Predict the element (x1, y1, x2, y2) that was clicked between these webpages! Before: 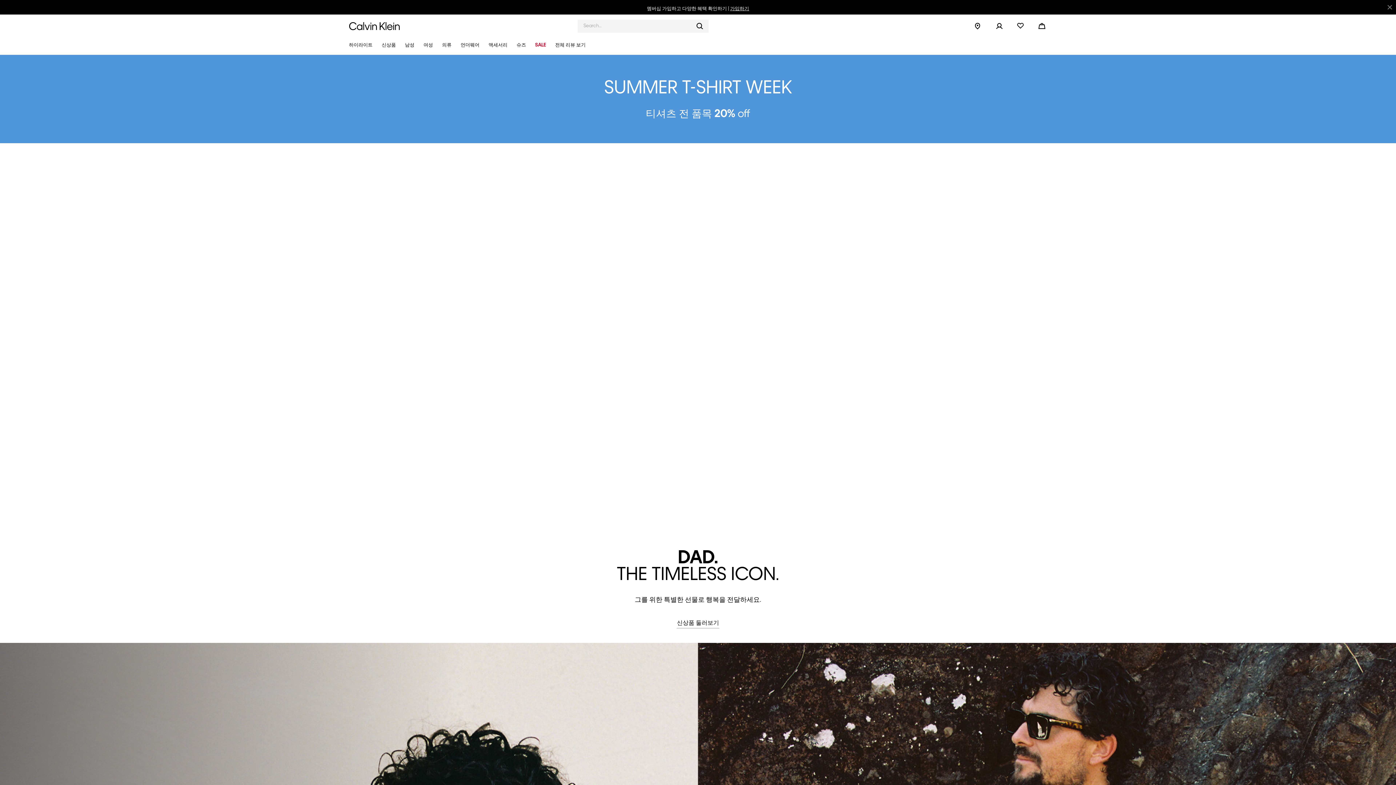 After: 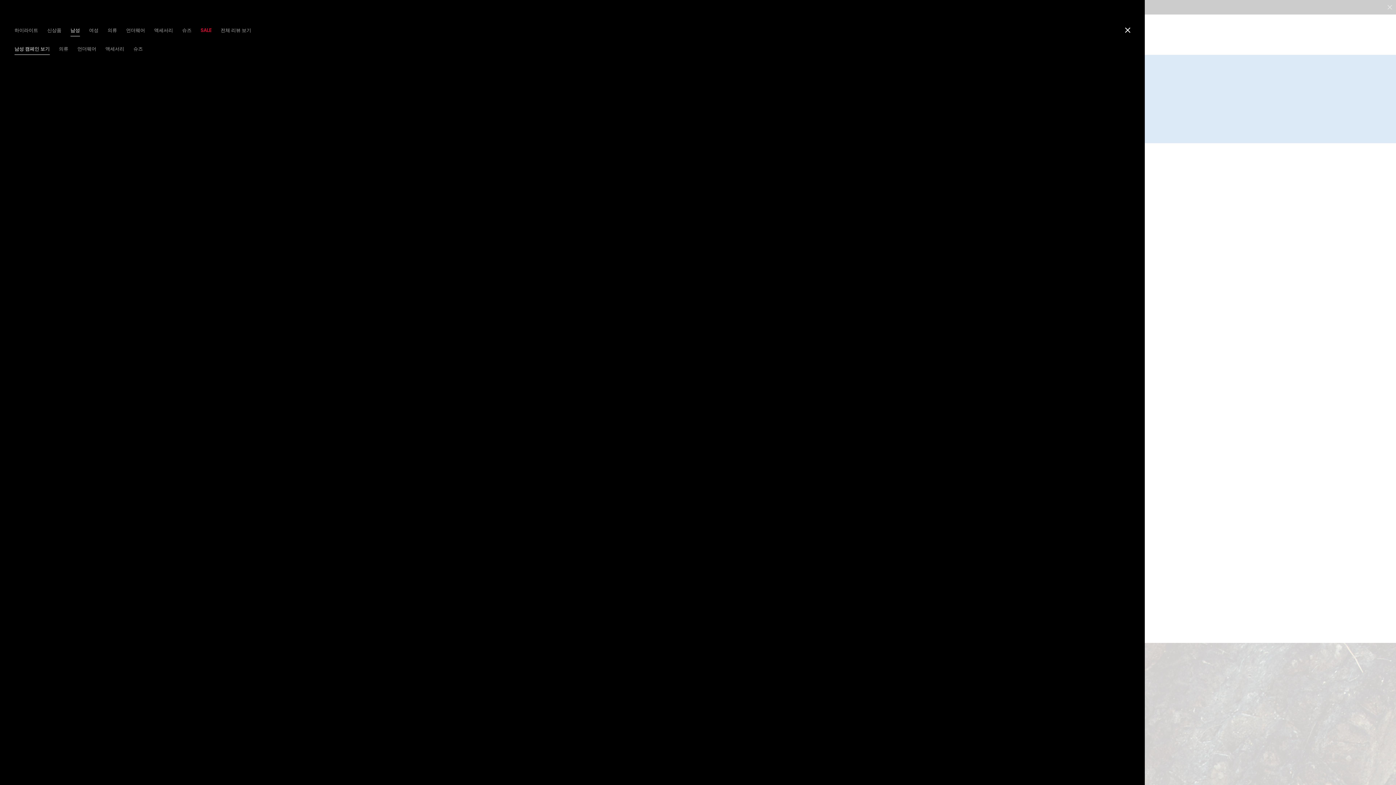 Action: label: 남성 bbox: (401, 36, 418, 54)